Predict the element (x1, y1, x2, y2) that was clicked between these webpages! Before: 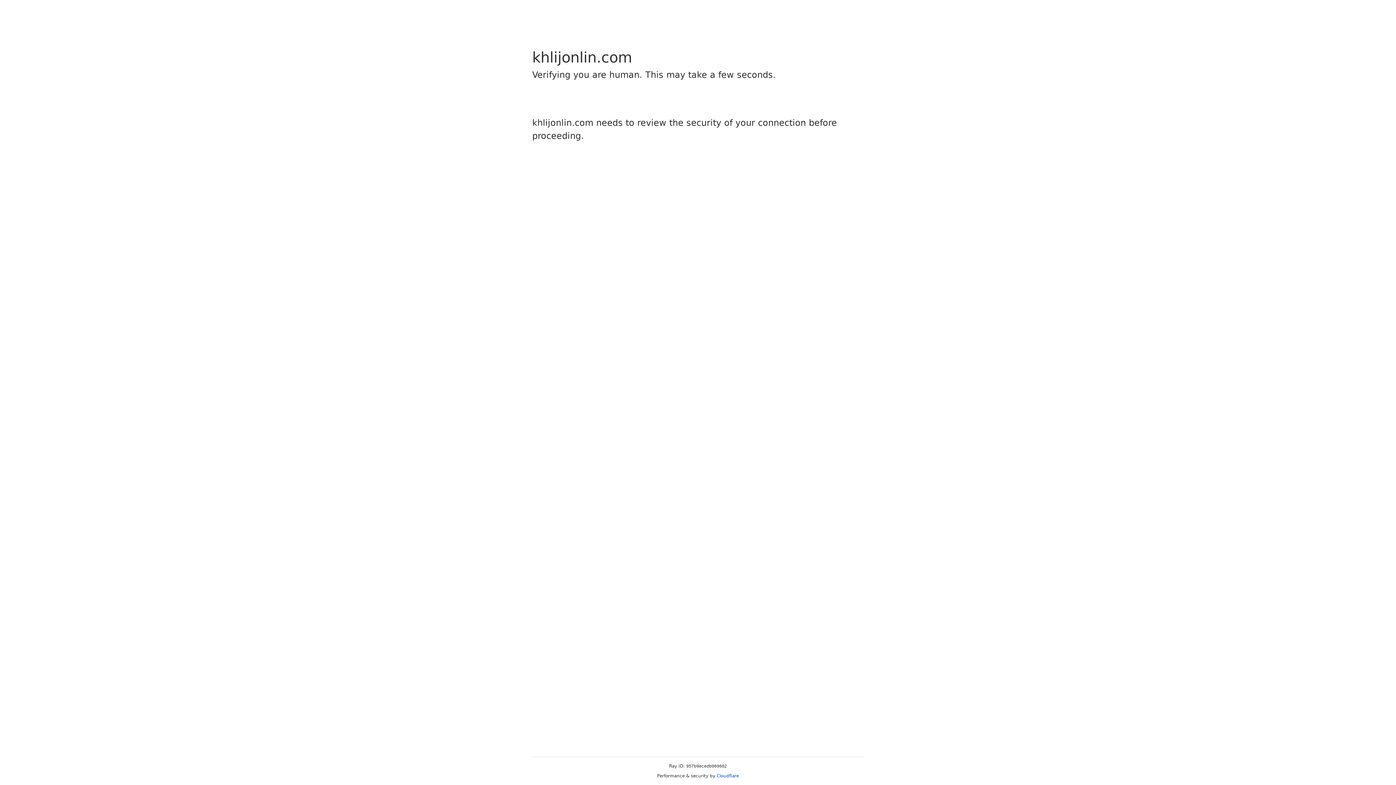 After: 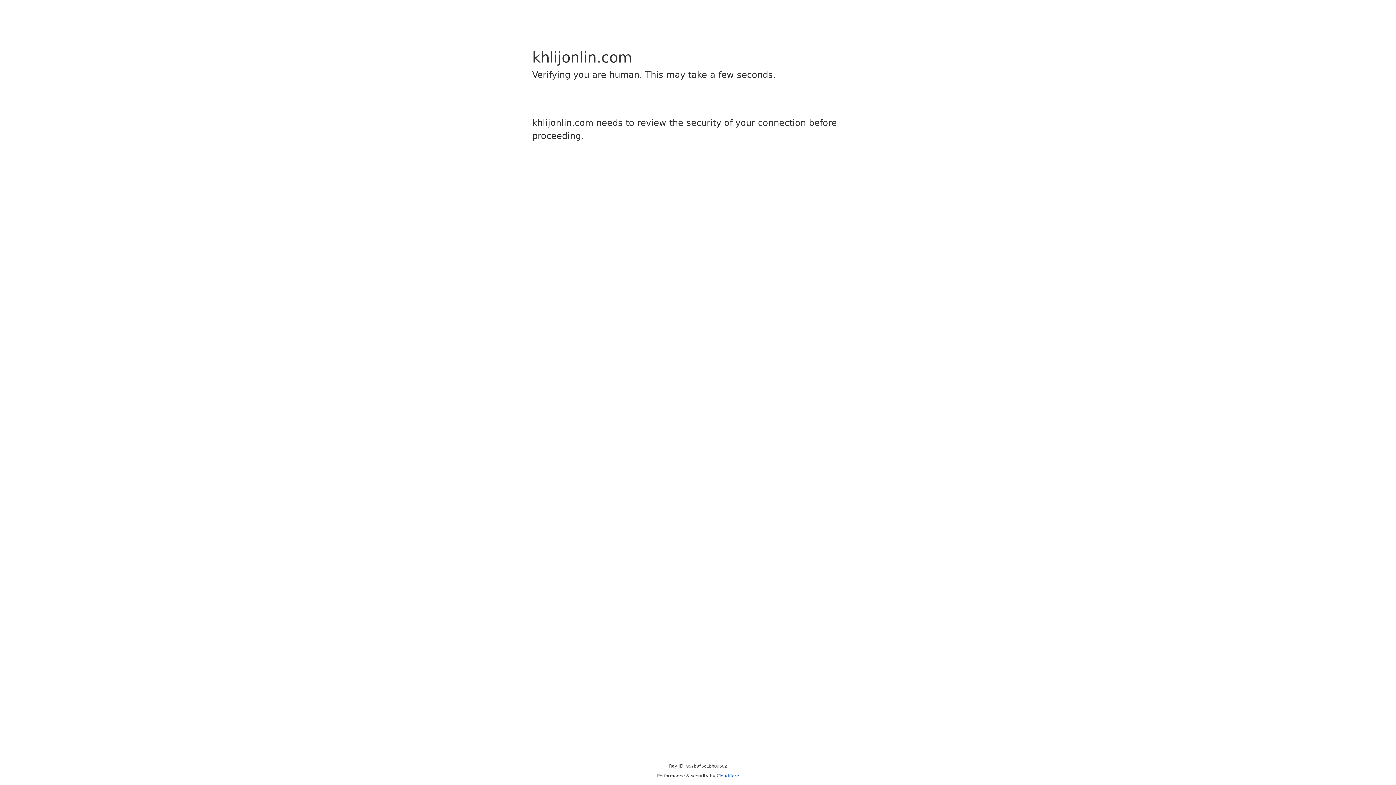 Action: bbox: (716, 773, 739, 778) label: Cloudflare